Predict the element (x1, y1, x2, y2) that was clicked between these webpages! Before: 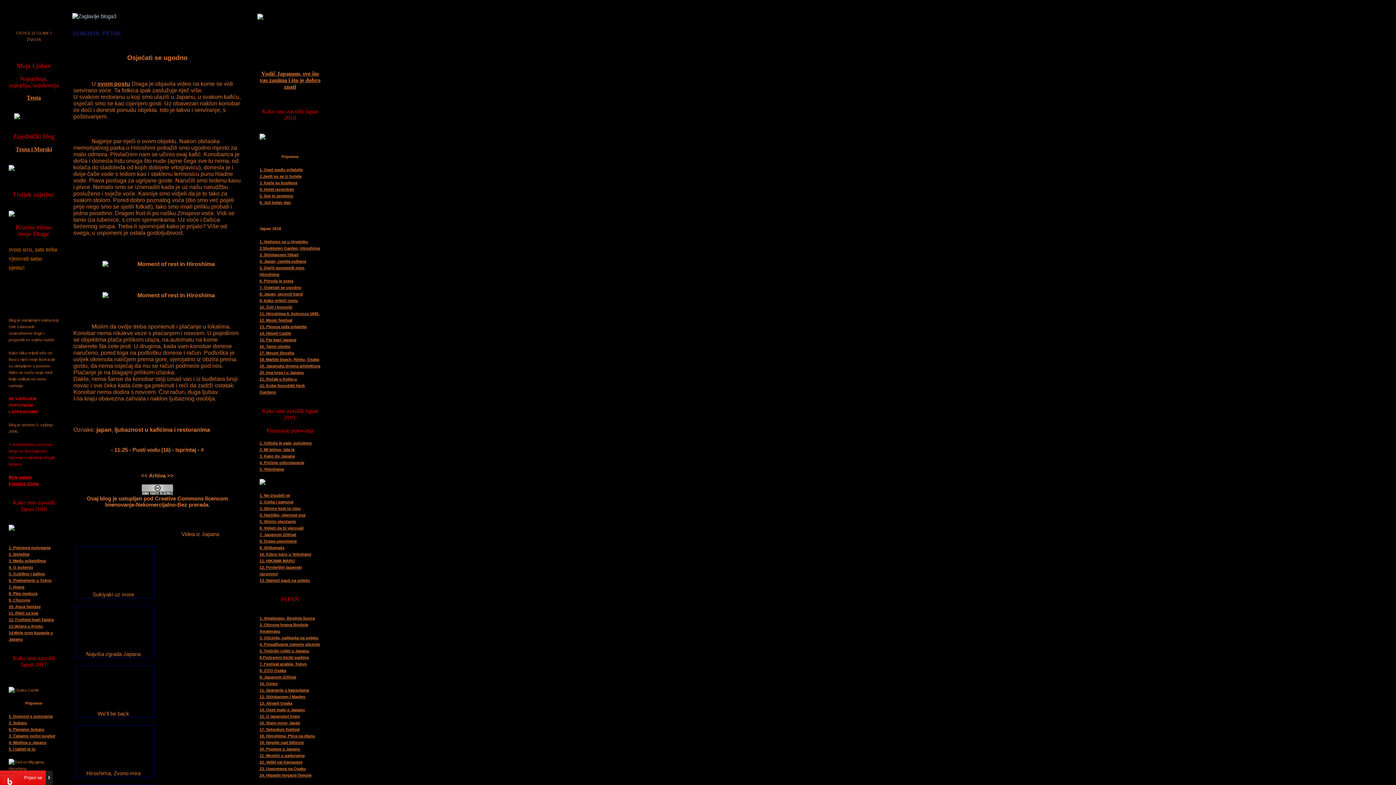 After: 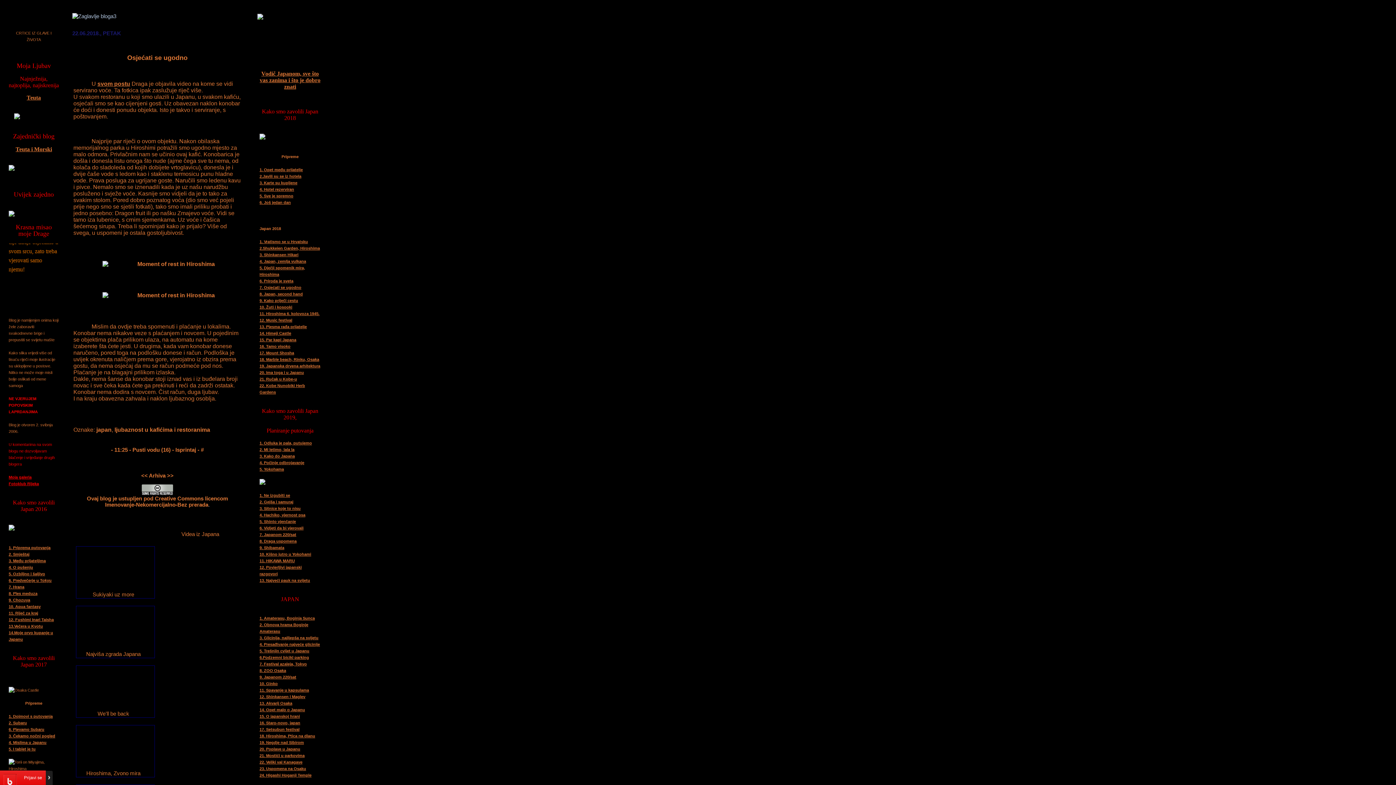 Action: label: 12. Music festival bbox: (259, 318, 292, 322)